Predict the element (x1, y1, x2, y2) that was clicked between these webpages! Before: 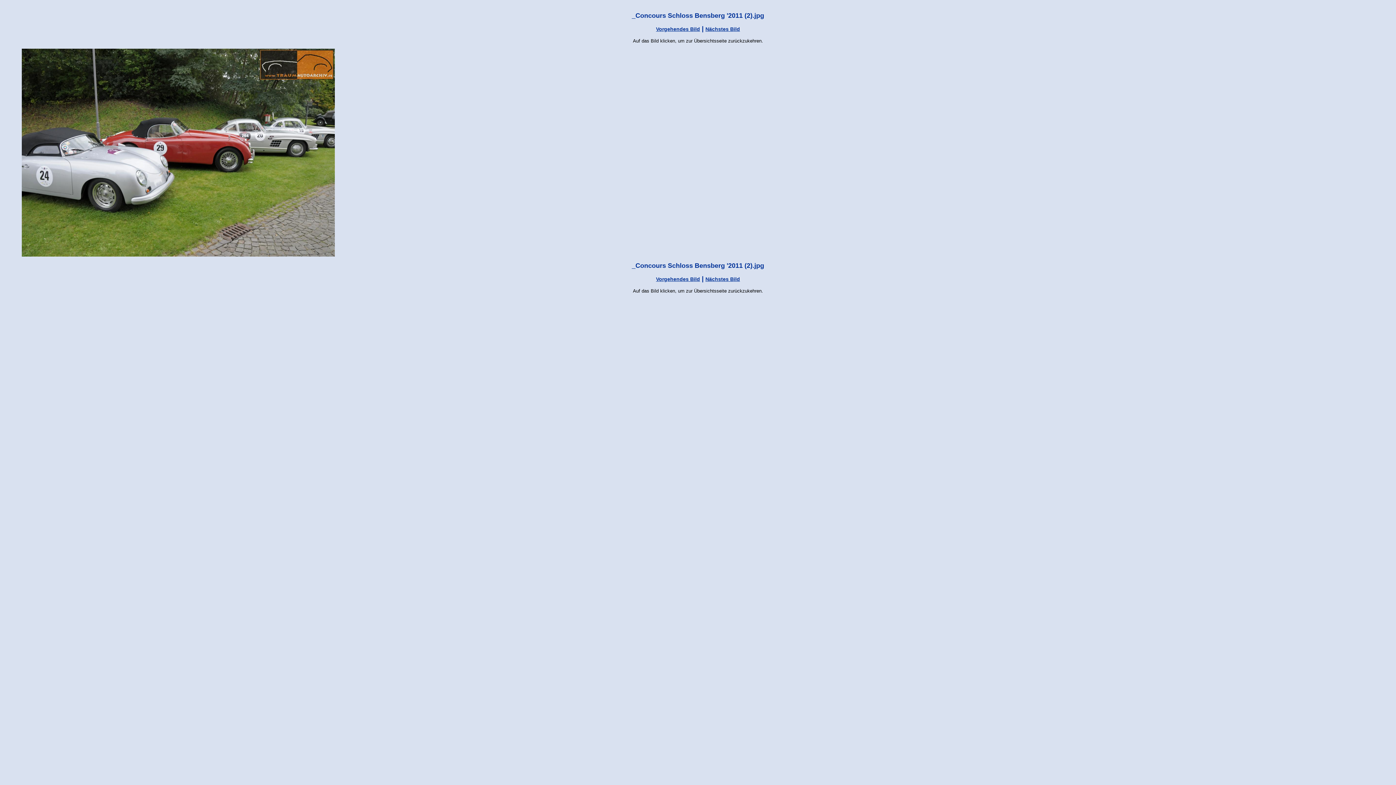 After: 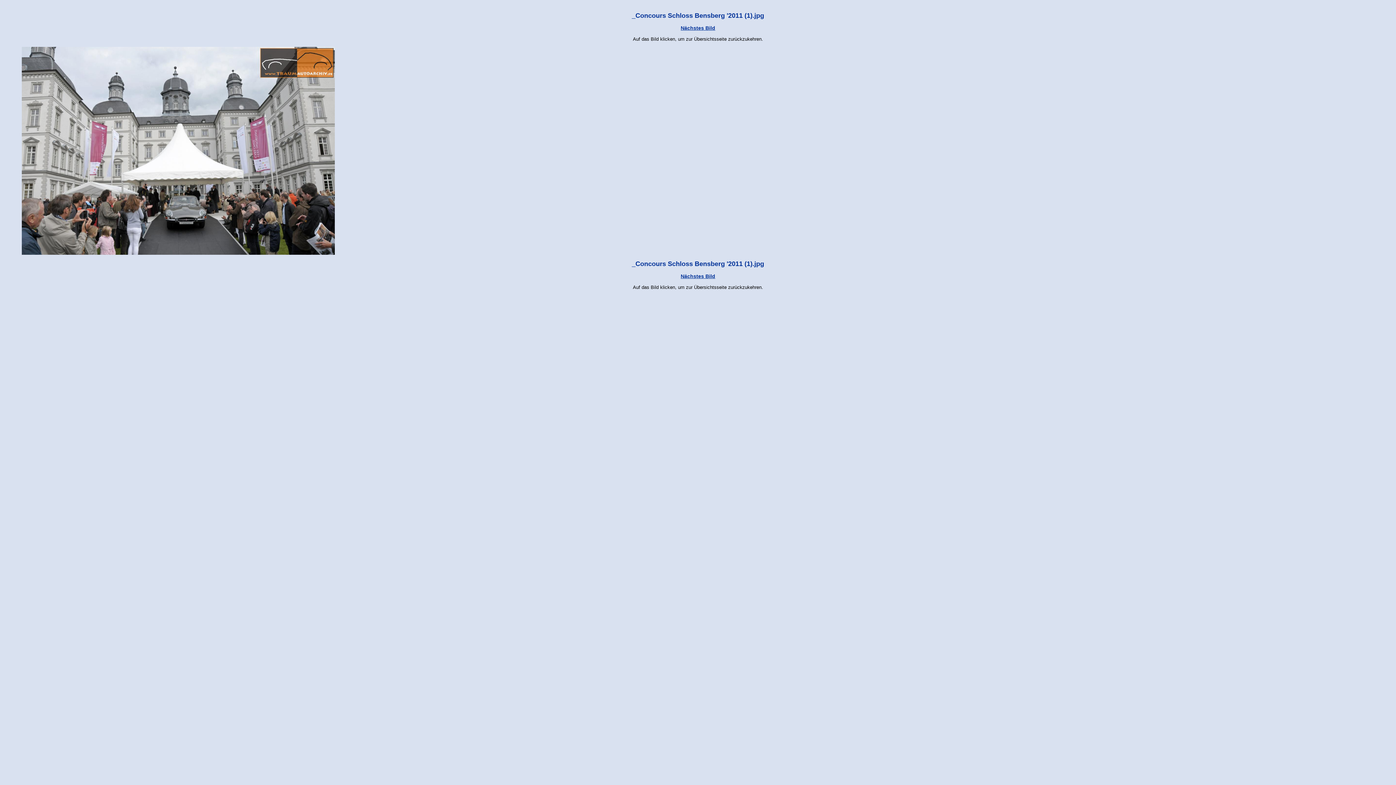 Action: label: Vorgehendes Bild bbox: (656, 26, 700, 31)